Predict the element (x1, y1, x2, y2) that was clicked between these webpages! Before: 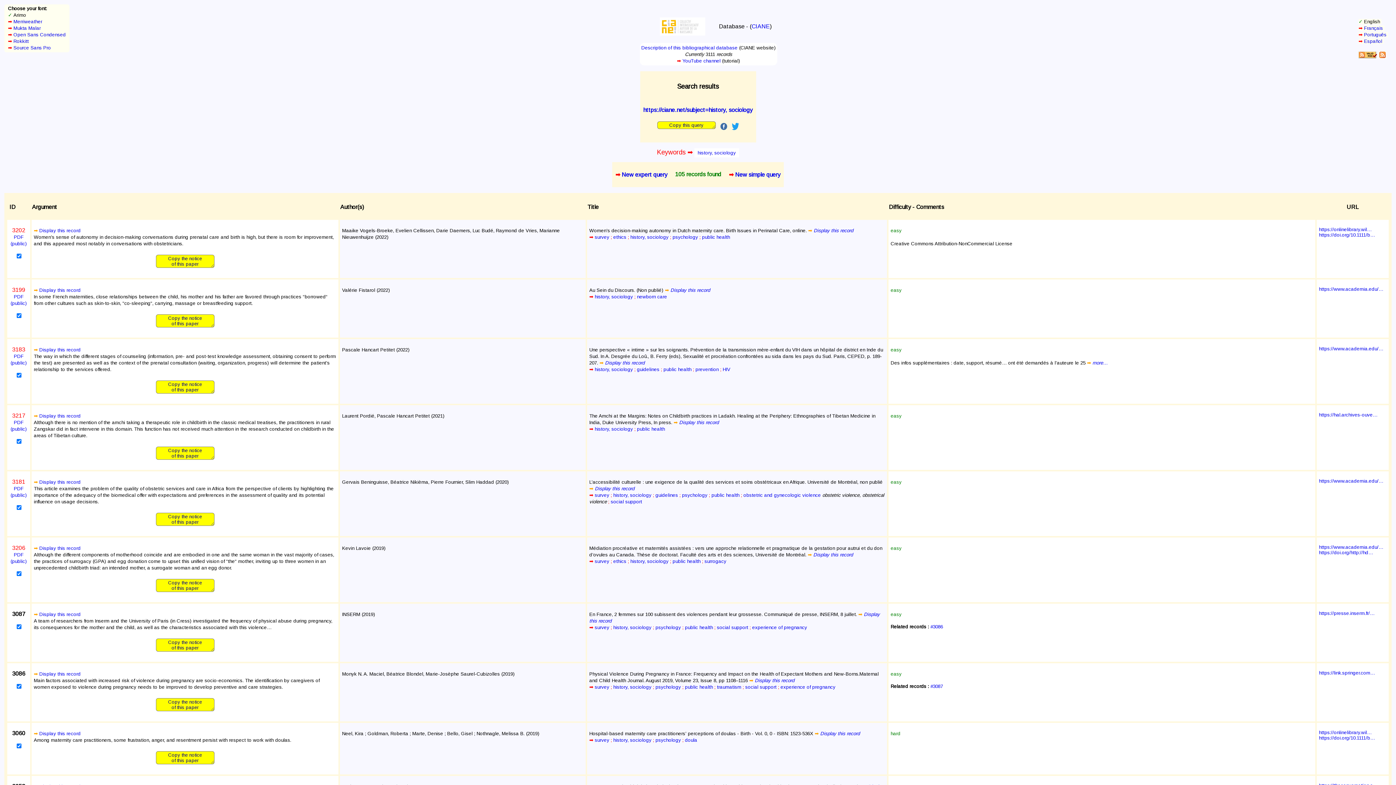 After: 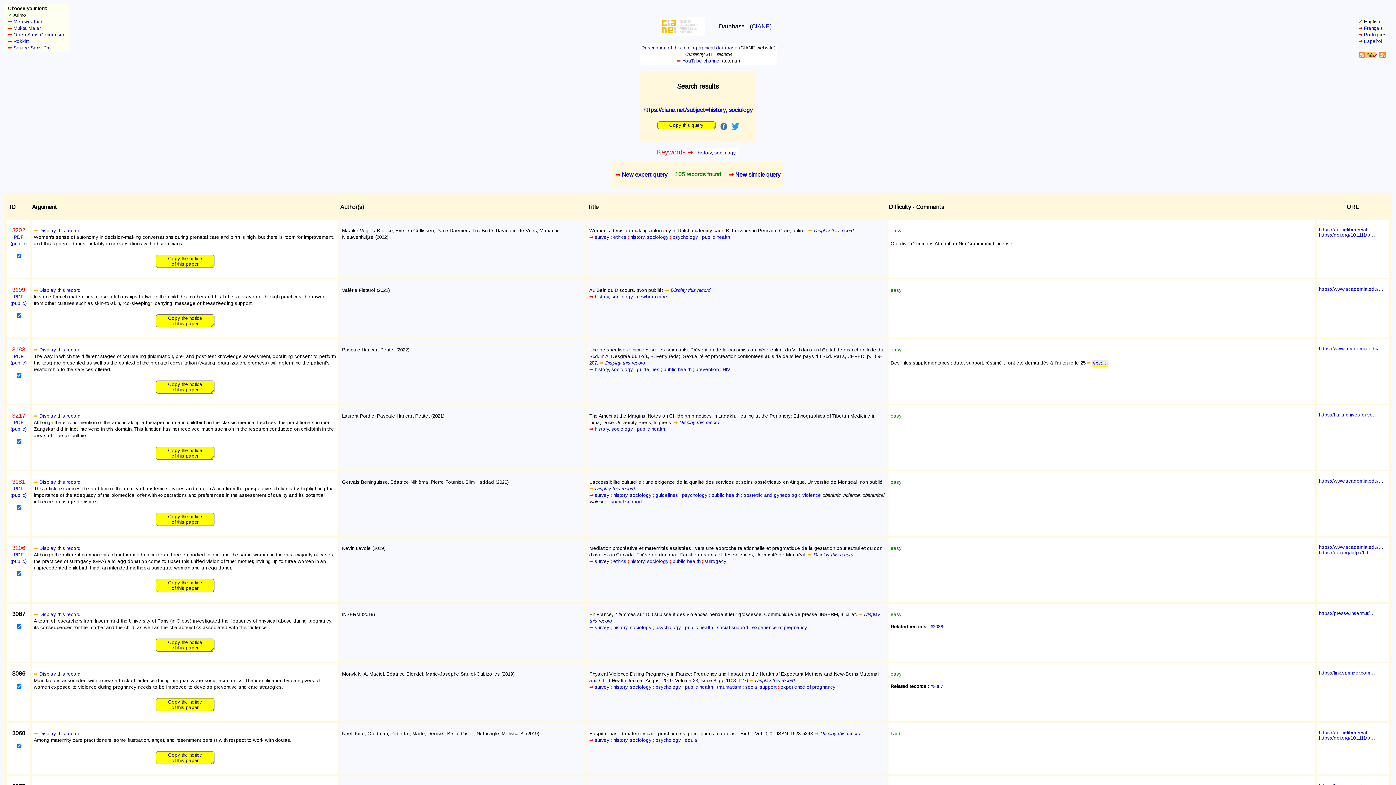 Action: label: more… bbox: (1092, 360, 1108, 365)